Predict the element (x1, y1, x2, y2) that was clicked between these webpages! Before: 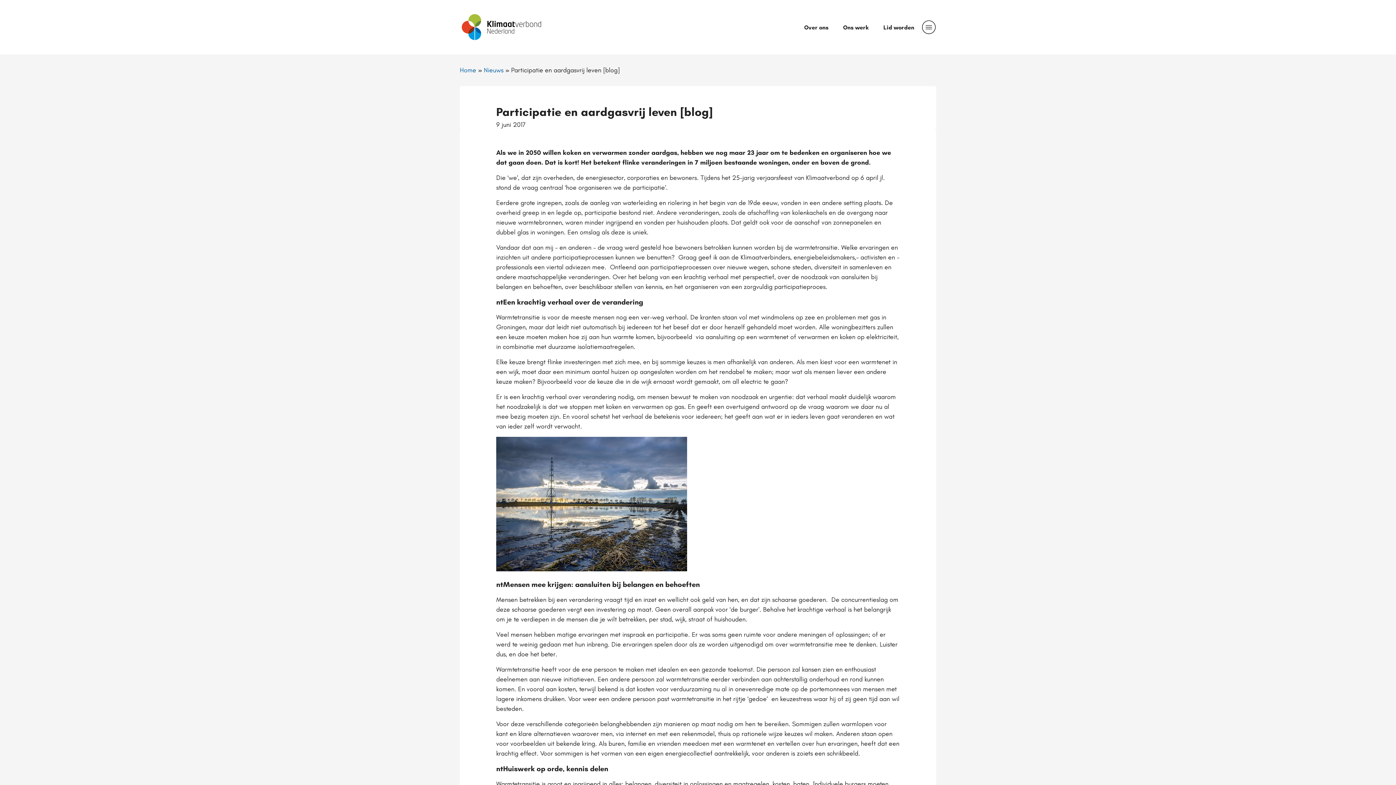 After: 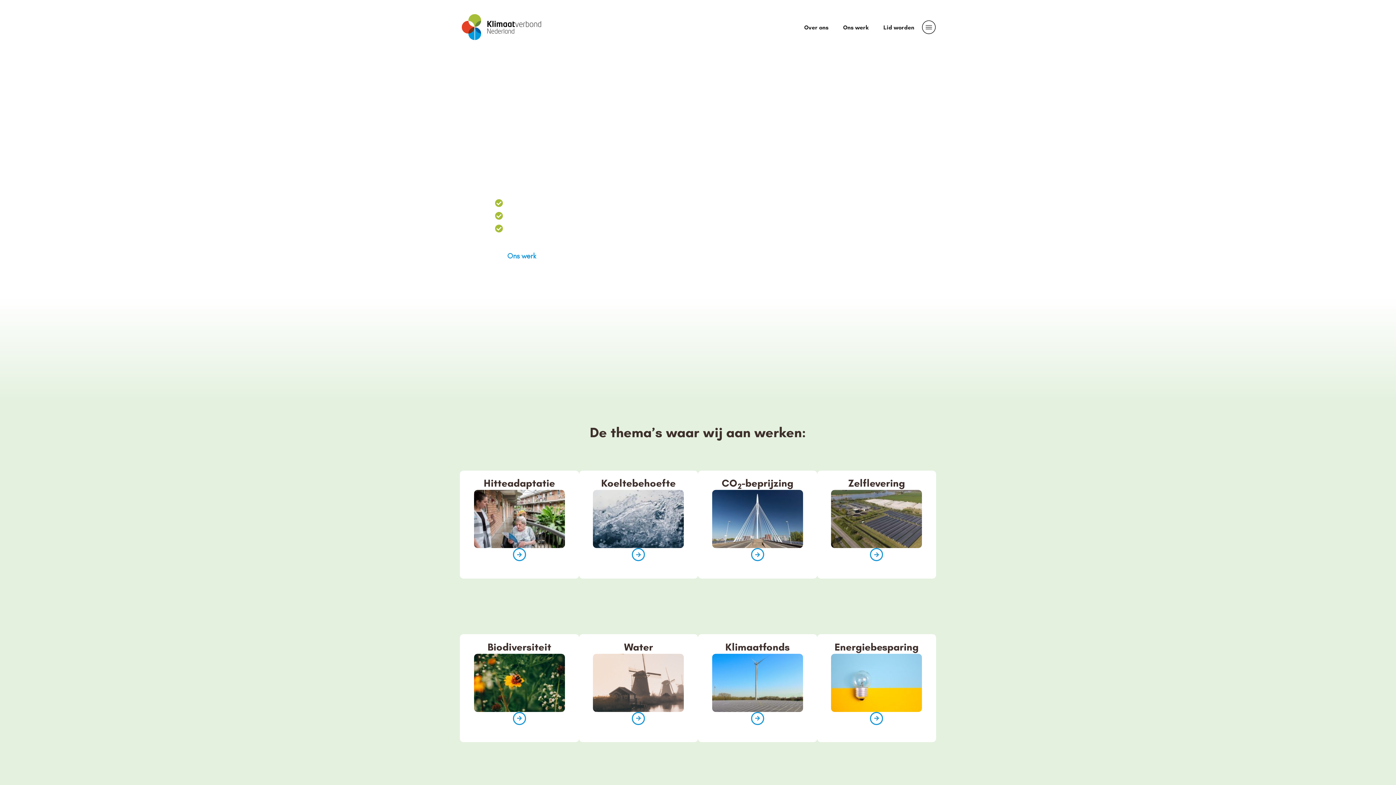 Action: bbox: (460, 12, 543, 41)